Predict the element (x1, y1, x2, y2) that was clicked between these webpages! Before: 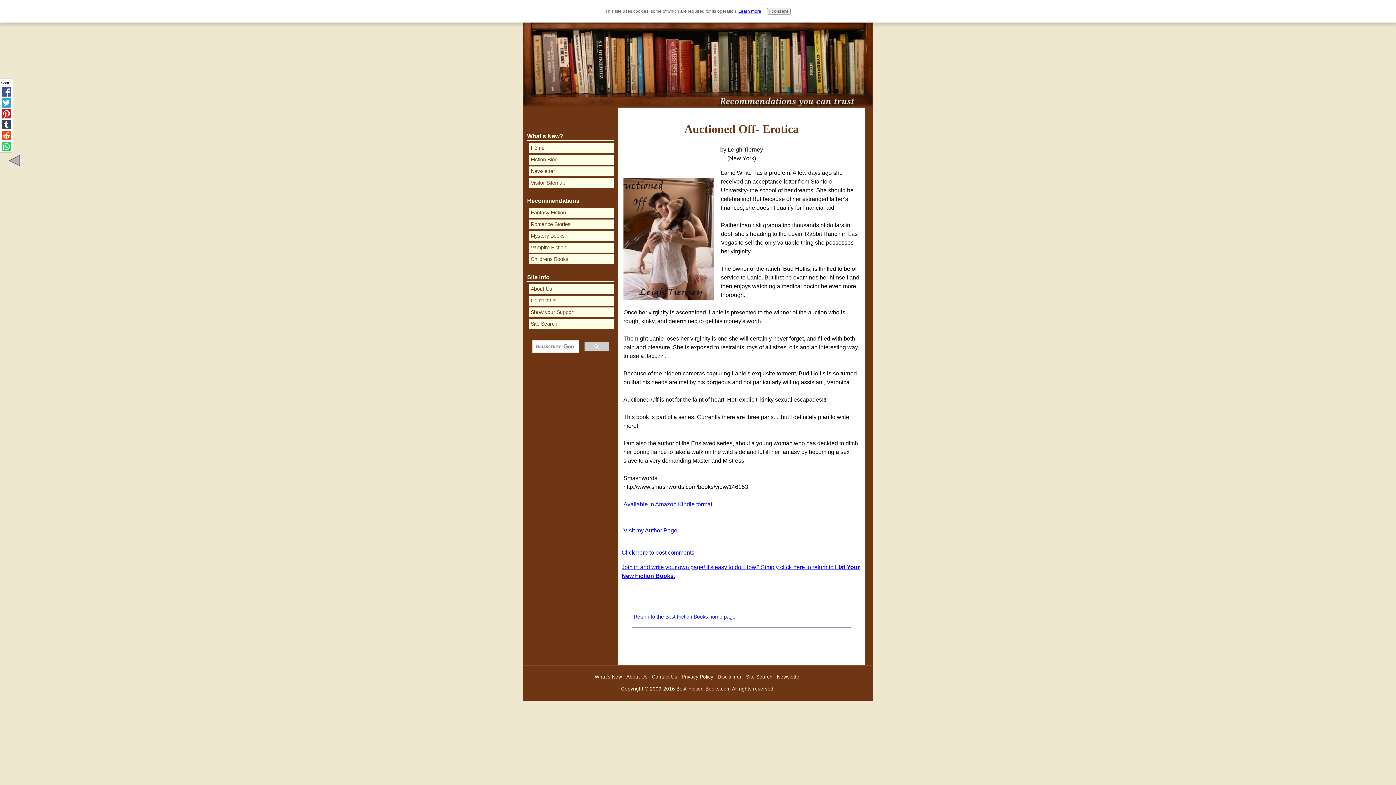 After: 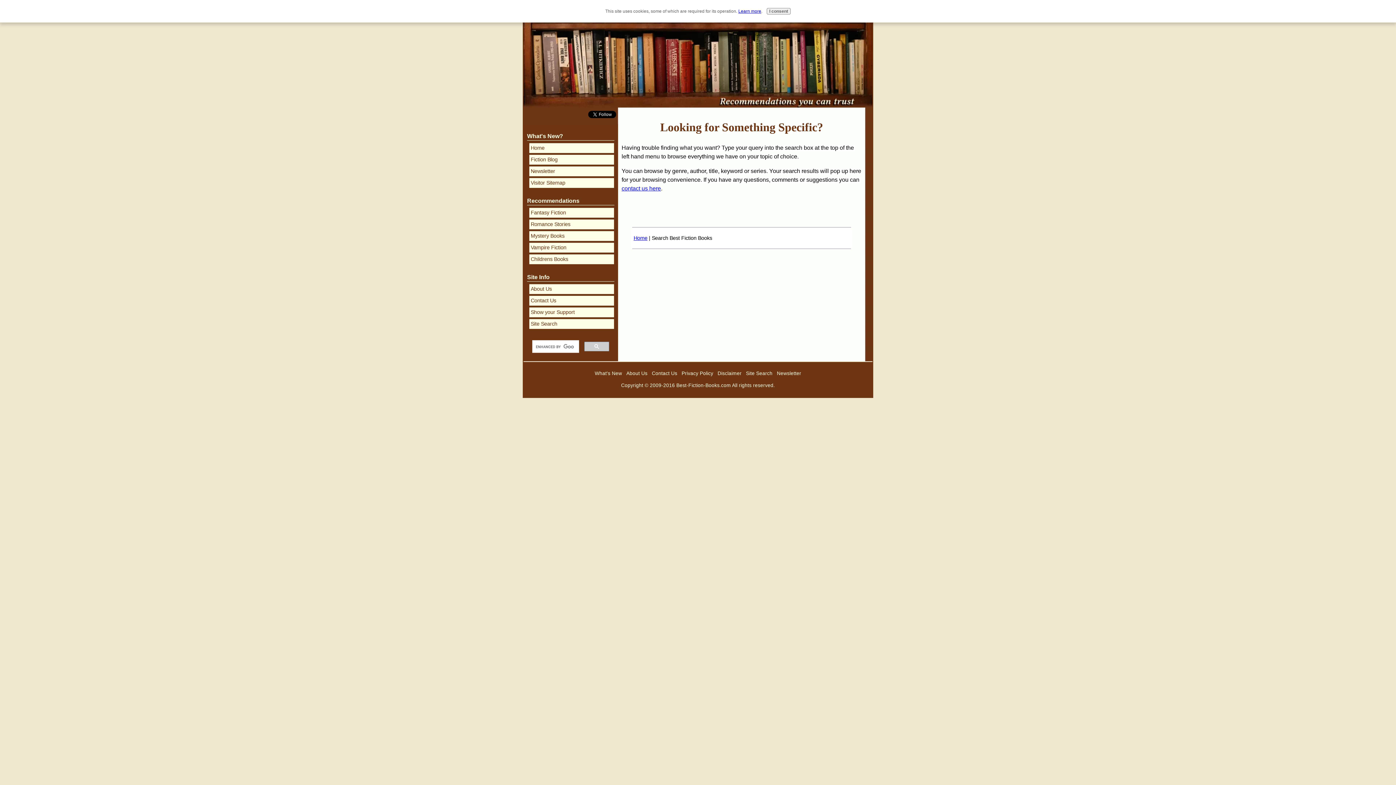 Action: bbox: (744, 674, 774, 679) label: Site Search